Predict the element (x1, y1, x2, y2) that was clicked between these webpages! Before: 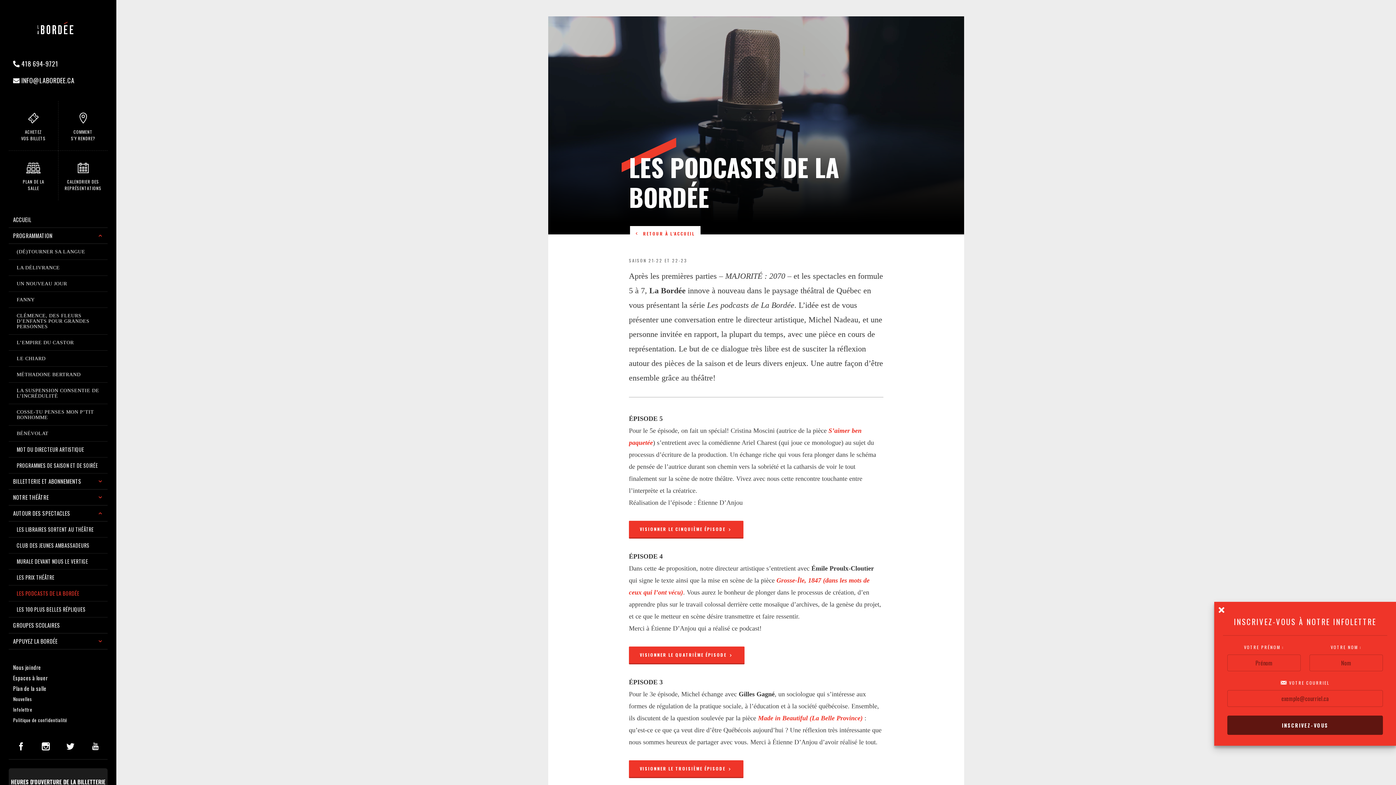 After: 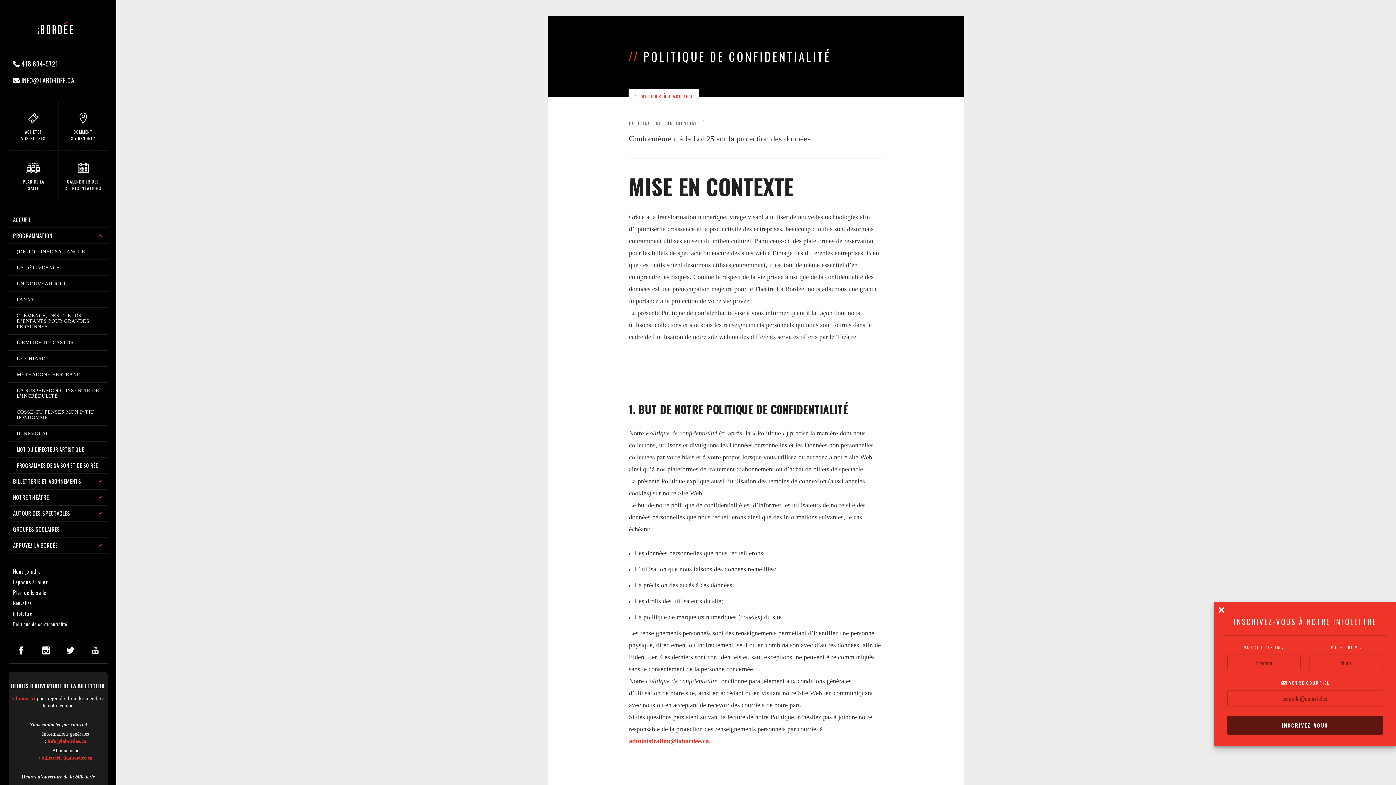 Action: label: Politique de confidentialité bbox: (8, 715, 107, 725)